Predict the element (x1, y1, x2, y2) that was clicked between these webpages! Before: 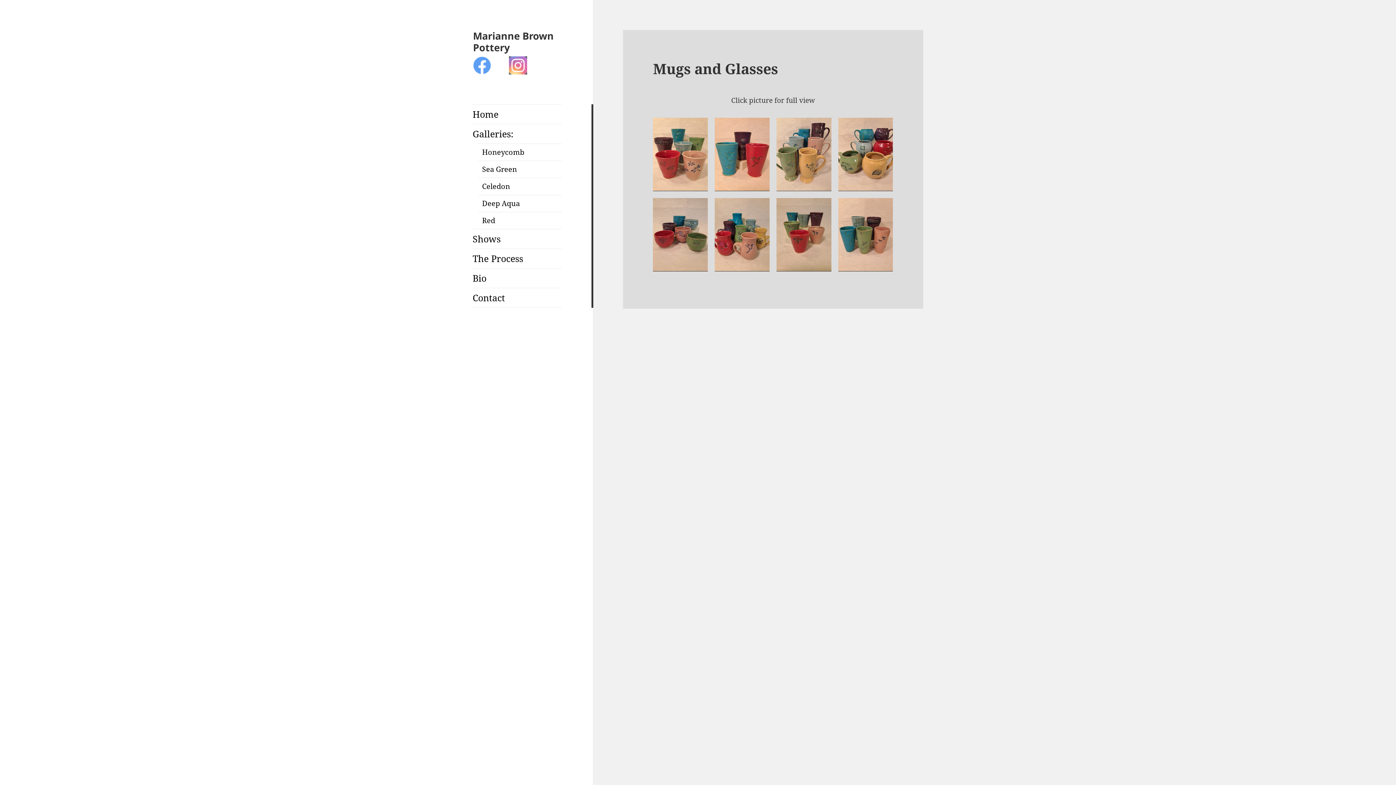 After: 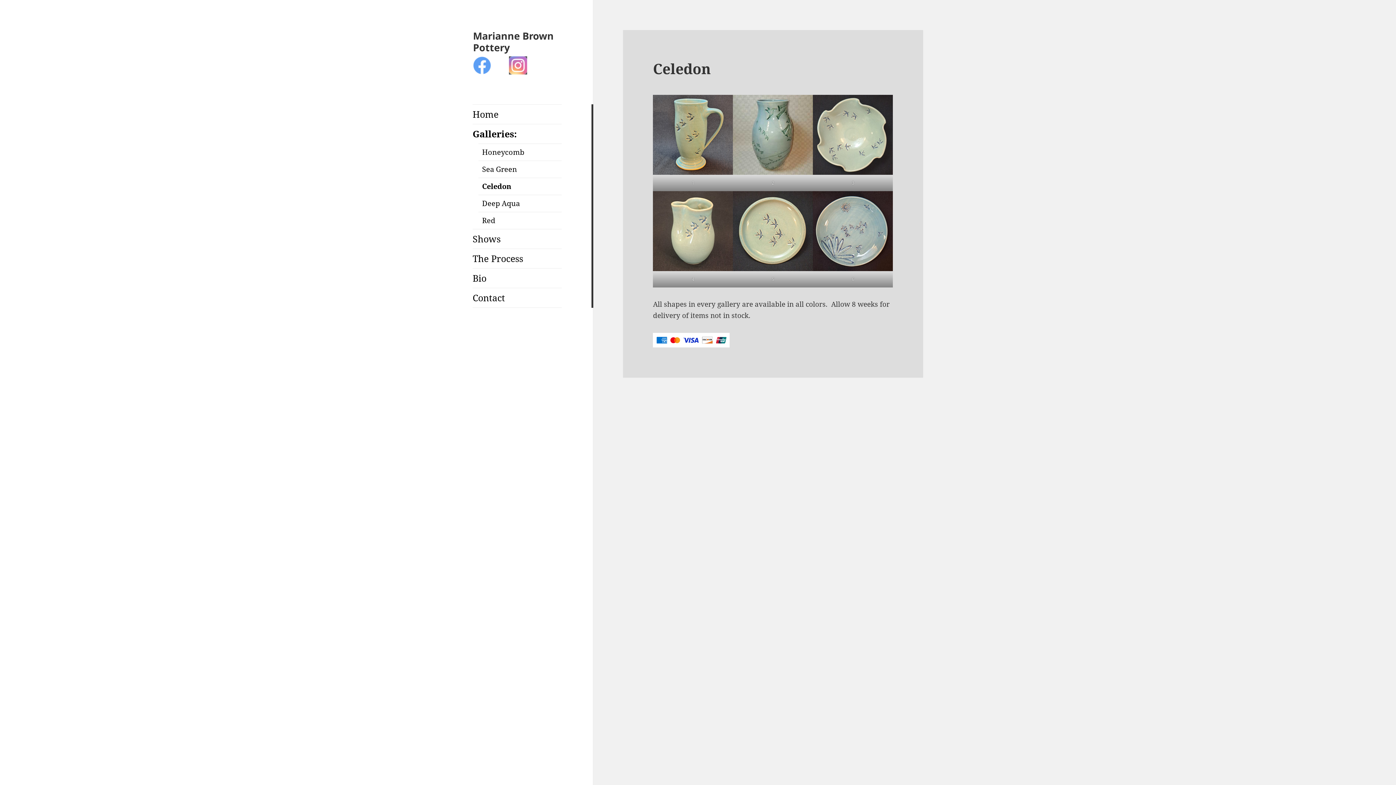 Action: bbox: (478, 178, 561, 194) label:   Celedon